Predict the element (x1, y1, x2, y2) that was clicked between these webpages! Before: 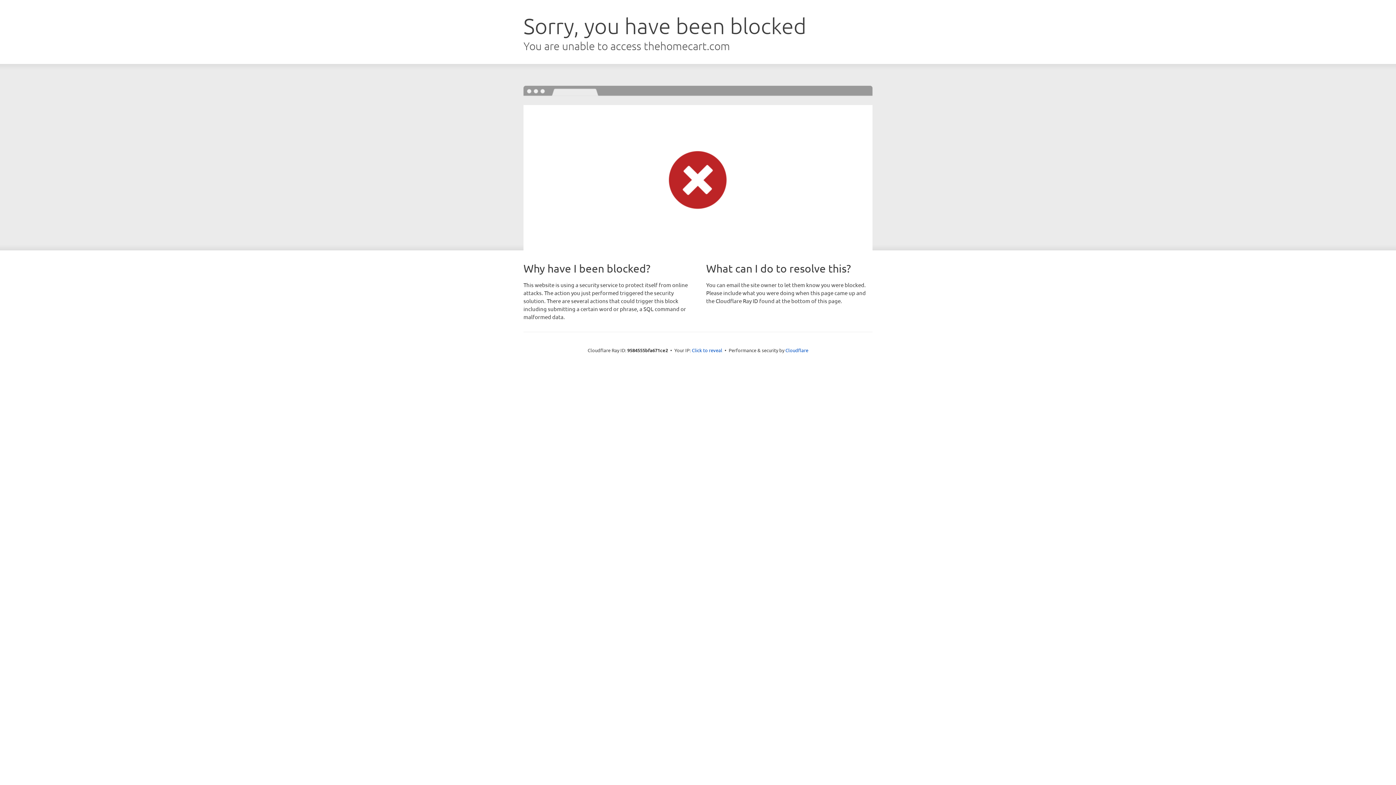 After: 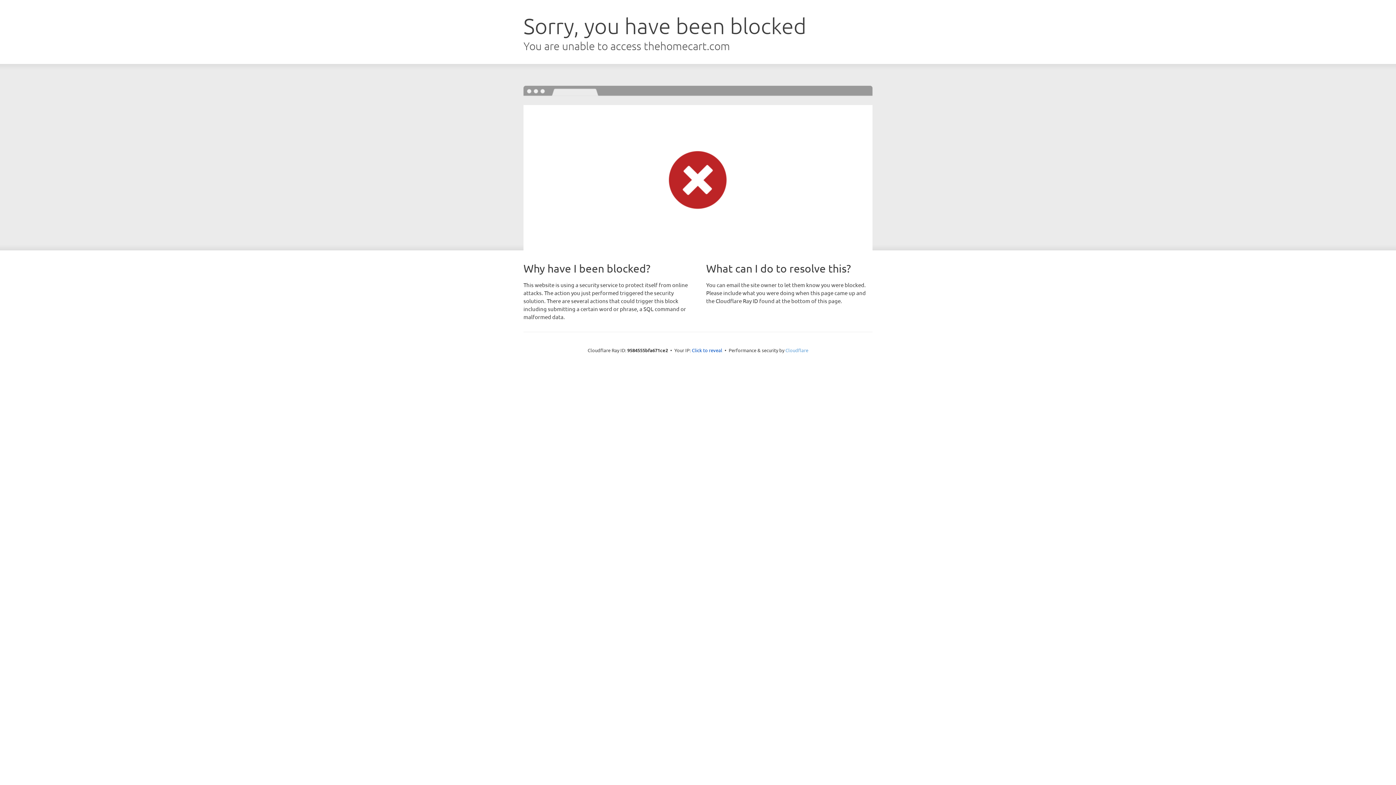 Action: label: Cloudflare bbox: (785, 347, 808, 353)